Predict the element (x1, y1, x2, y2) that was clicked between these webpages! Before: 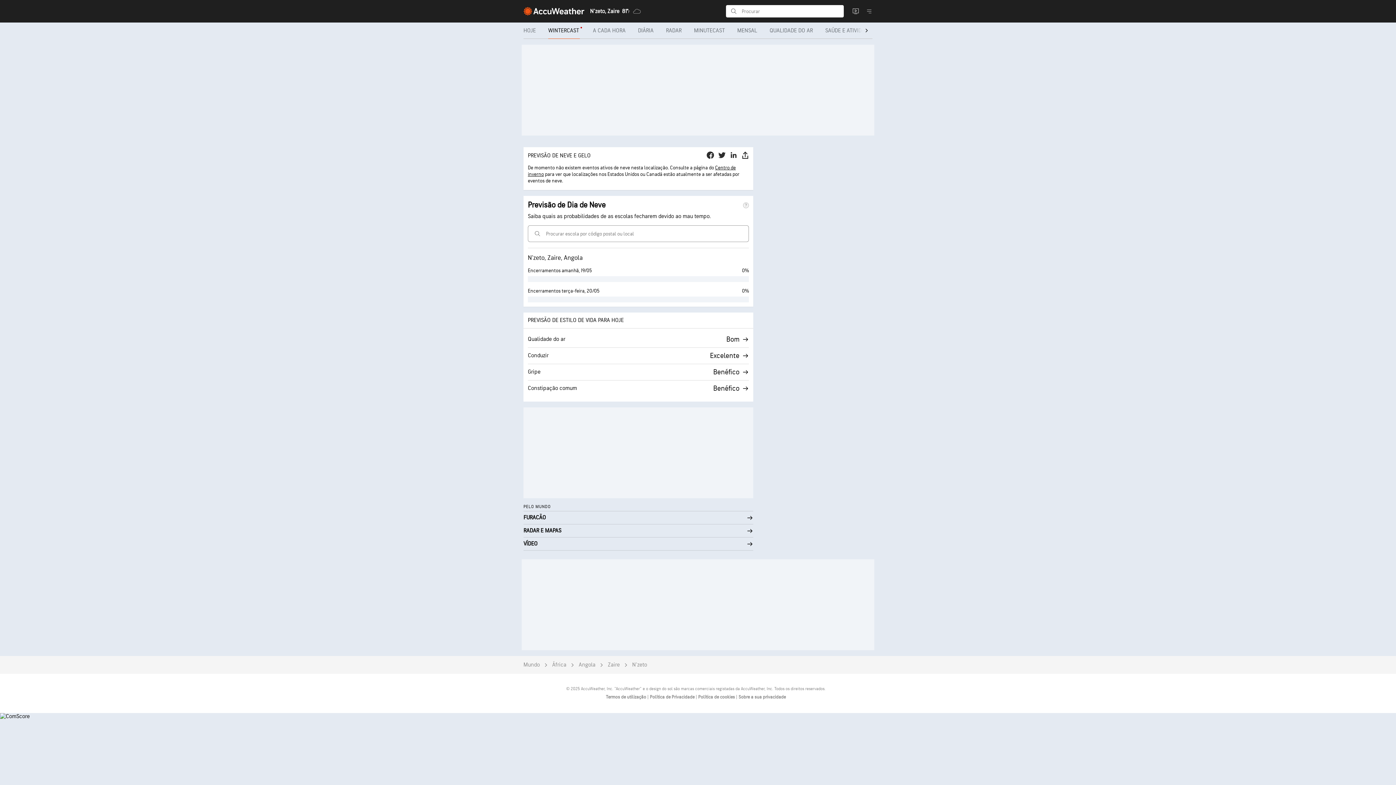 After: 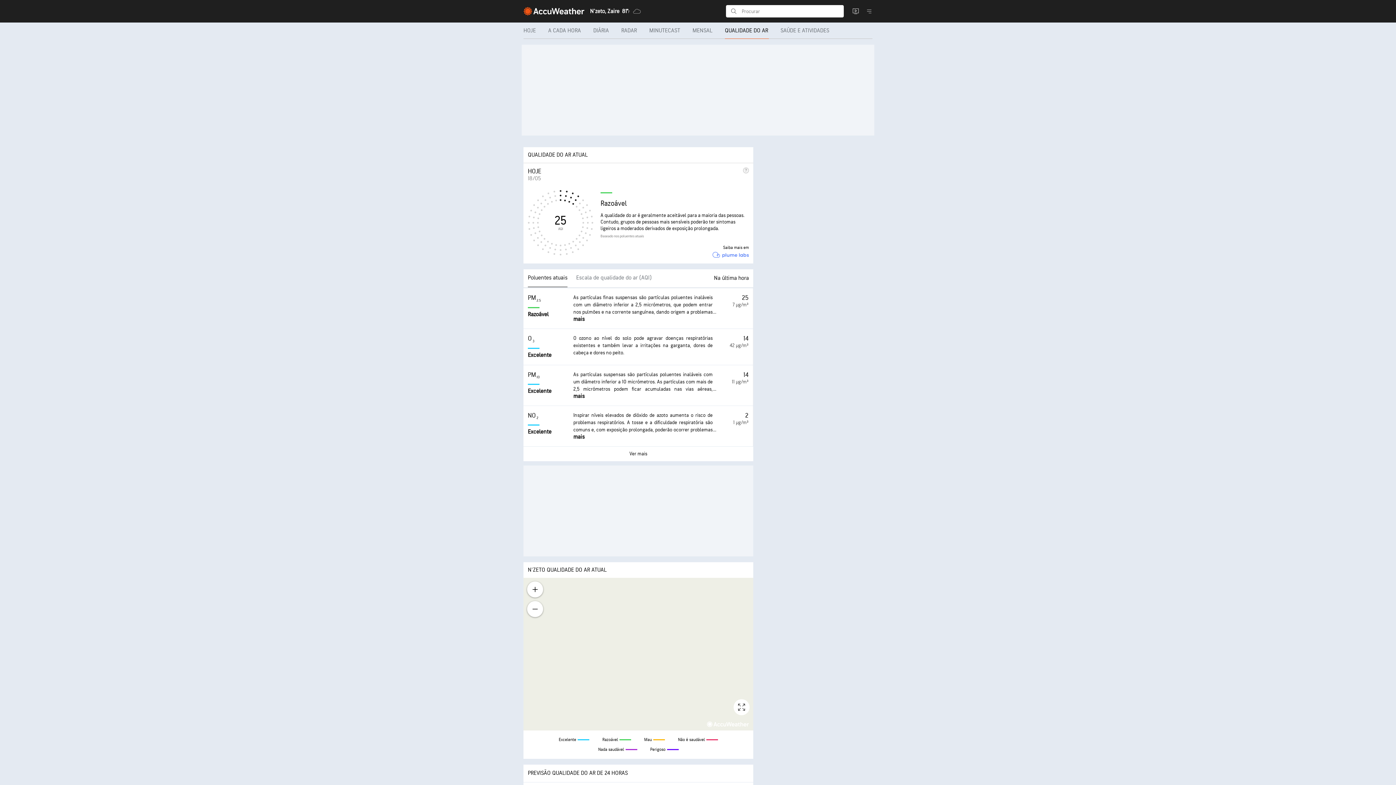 Action: label: QUALIDADE DO AR bbox: (764, 22, 819, 38)